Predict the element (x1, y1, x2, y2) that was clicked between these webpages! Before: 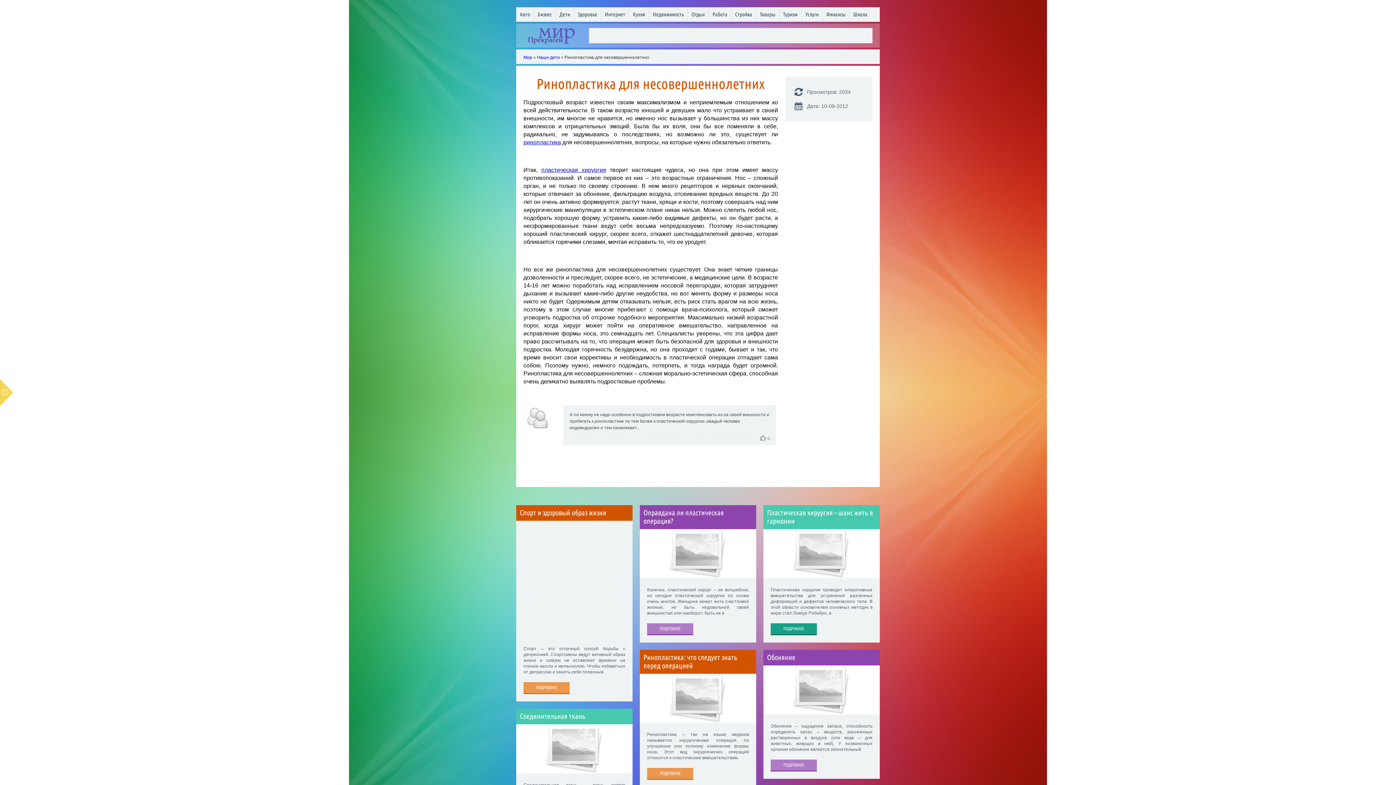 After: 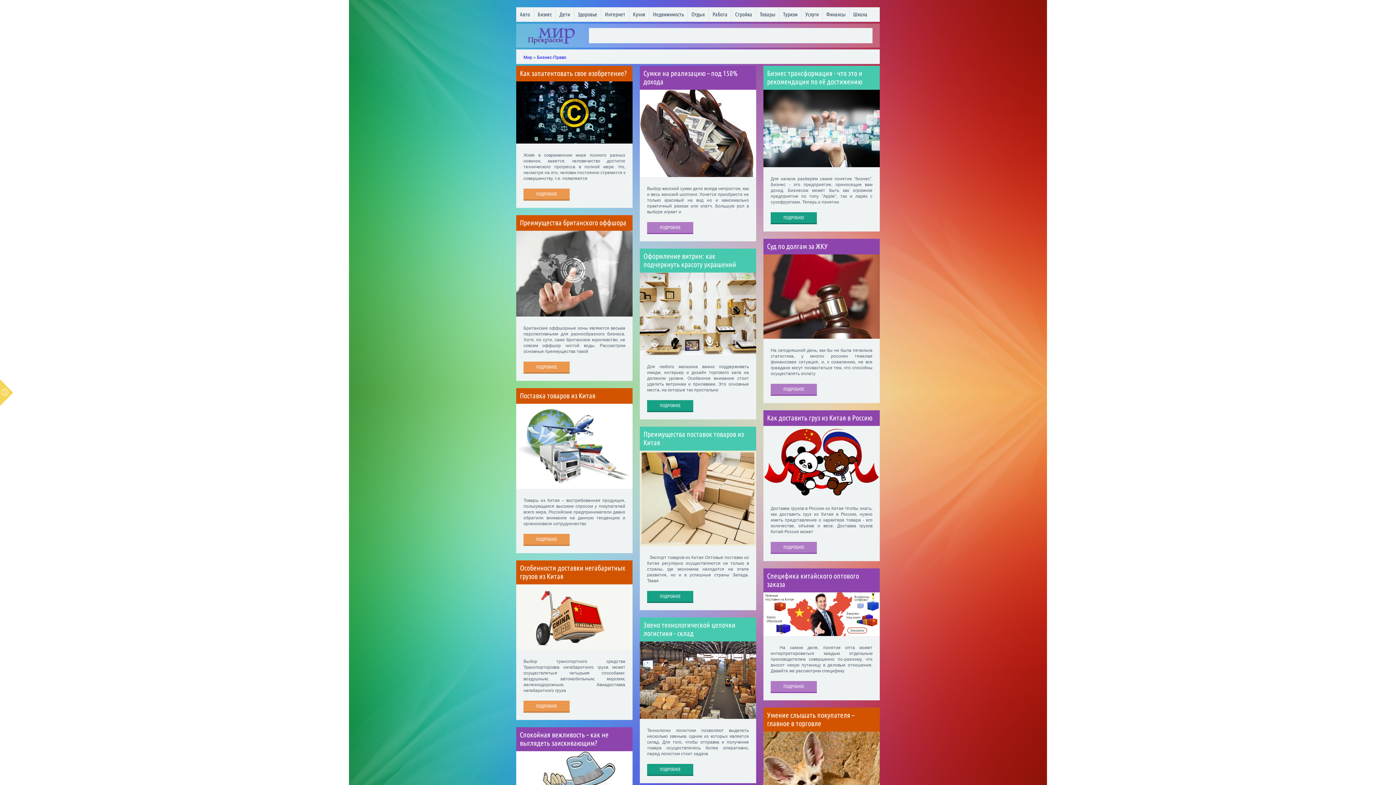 Action: label: Бизнес bbox: (534, 7, 556, 21)